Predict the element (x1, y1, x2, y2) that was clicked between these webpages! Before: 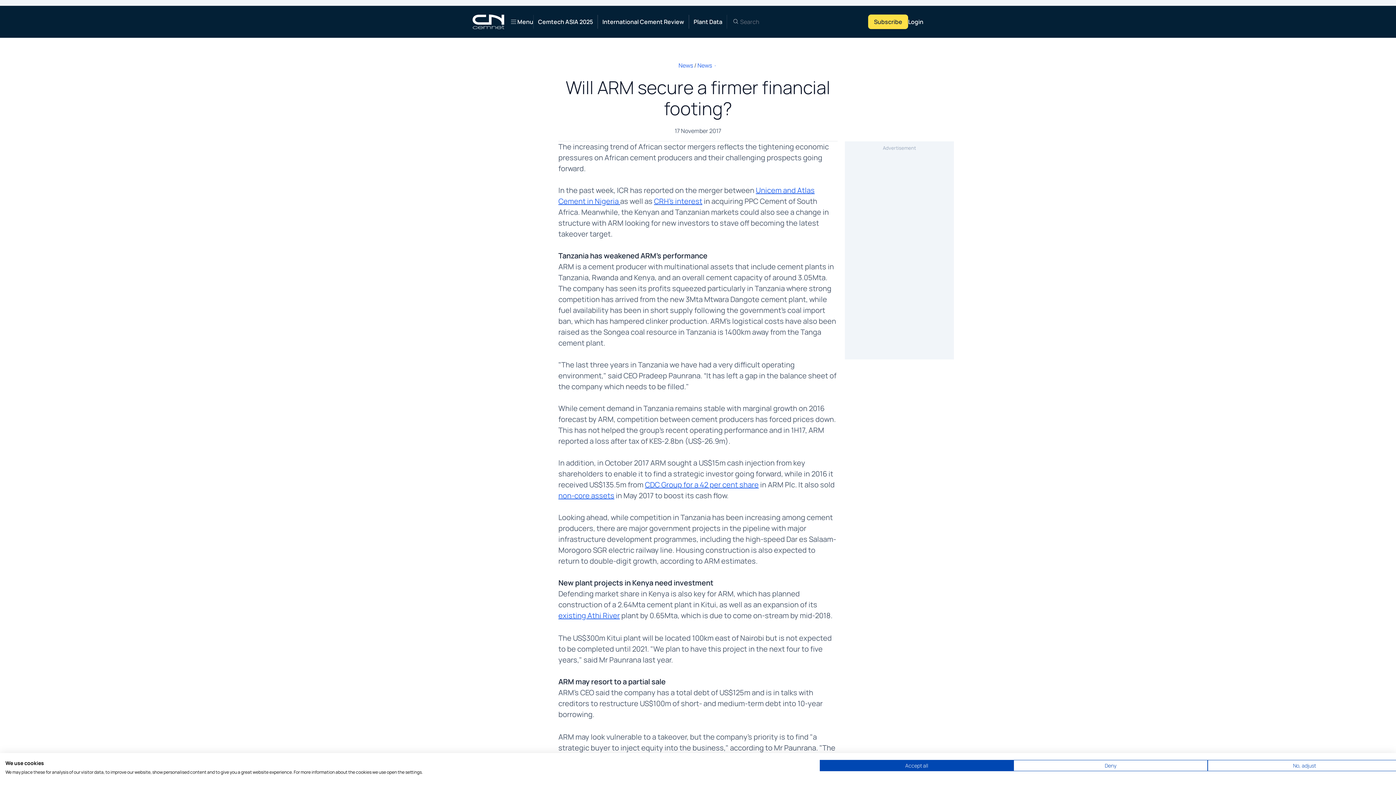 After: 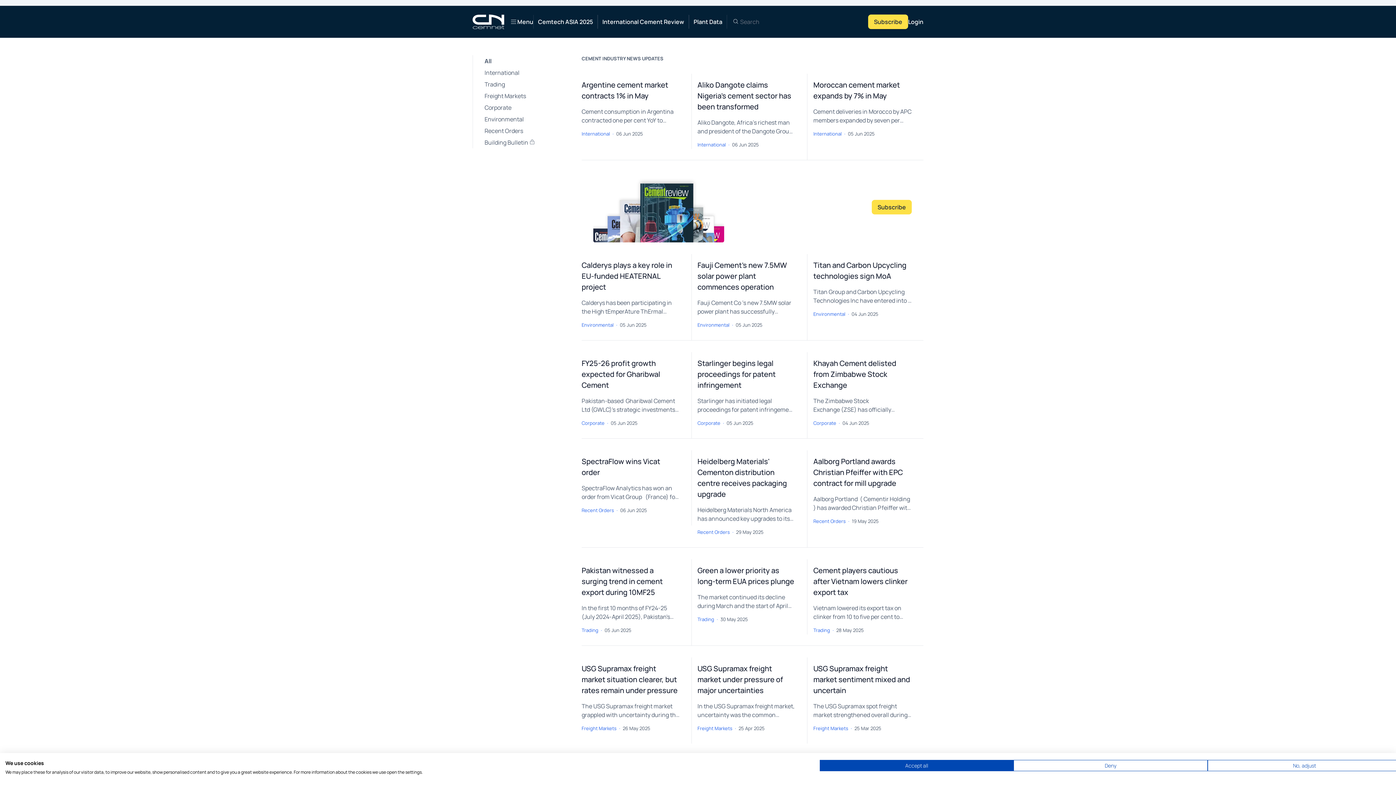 Action: bbox: (697, 61, 717, 69) label: News